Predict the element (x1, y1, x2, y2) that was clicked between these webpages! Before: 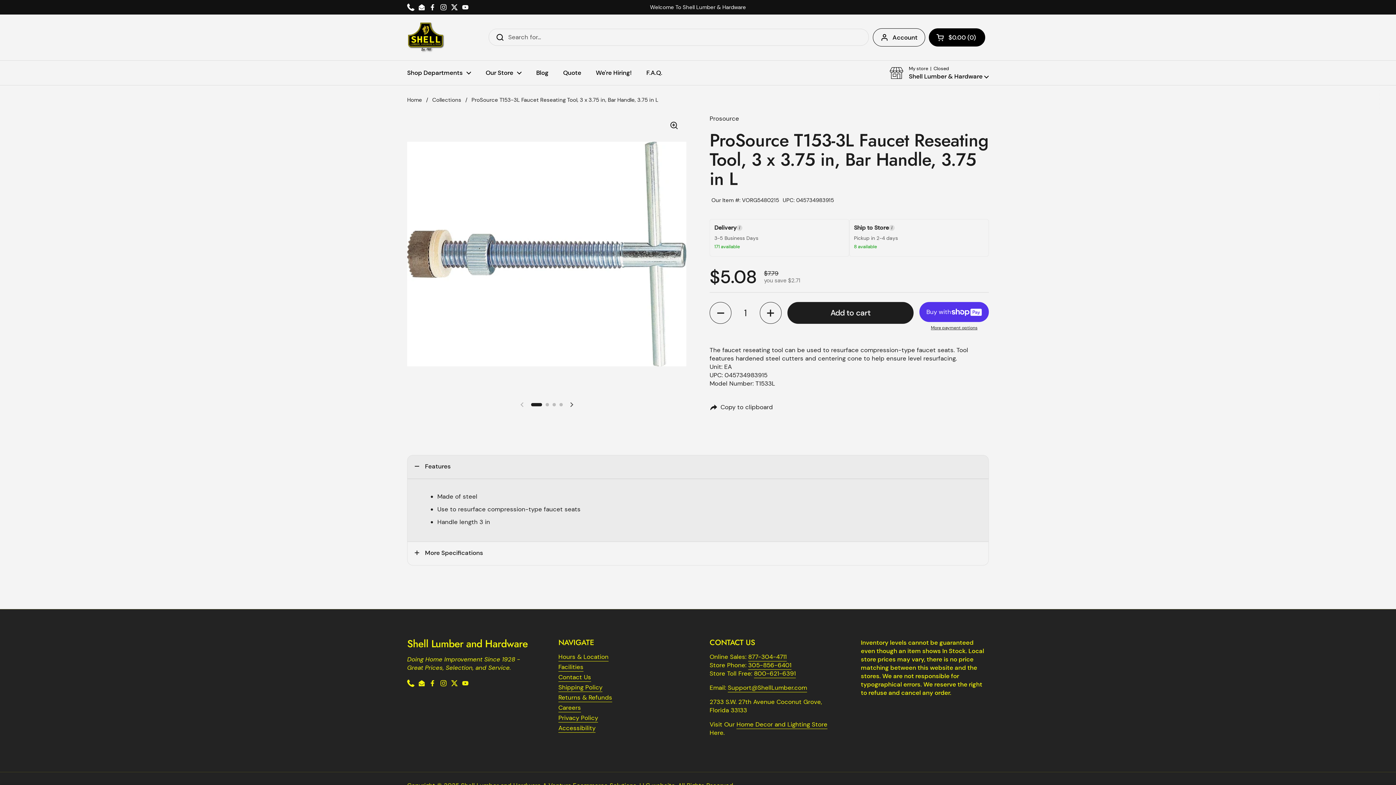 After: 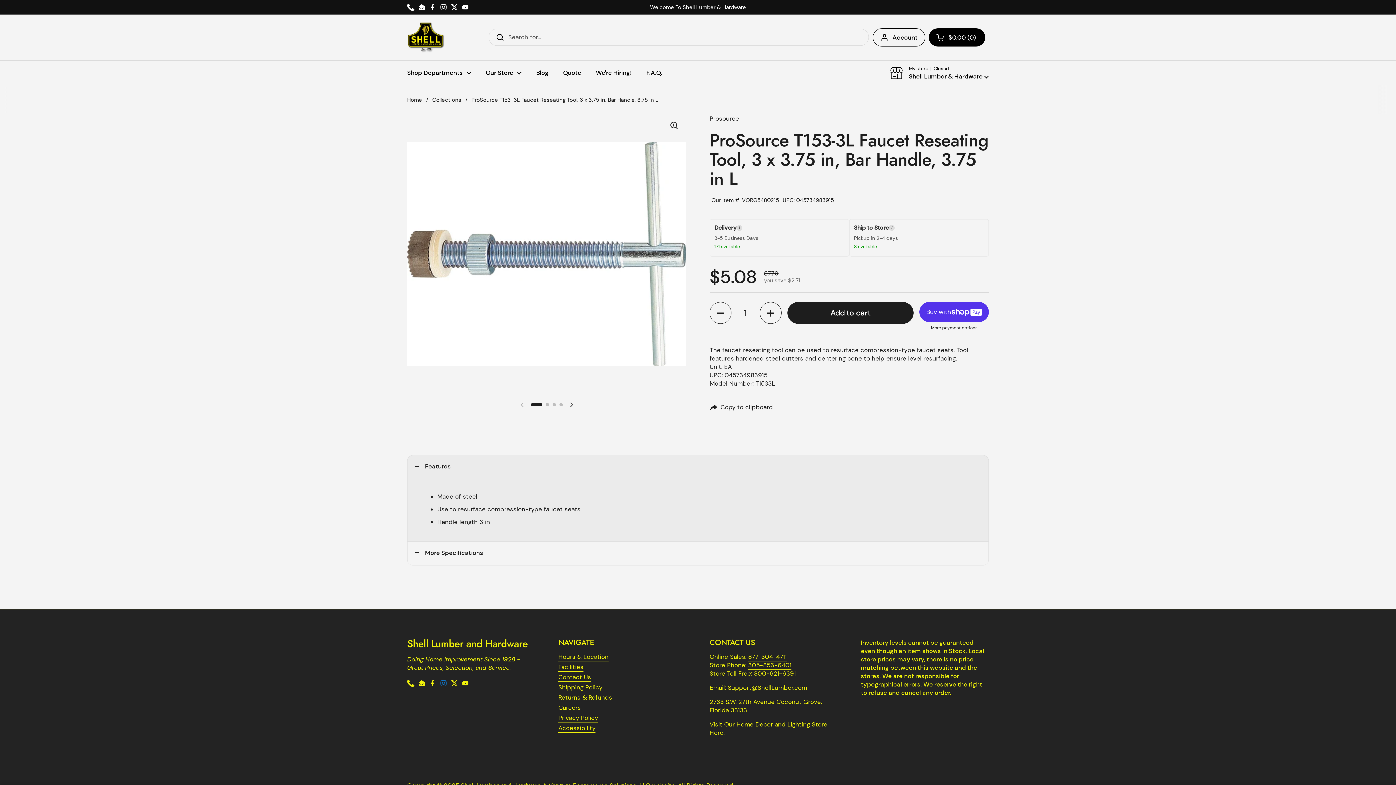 Action: bbox: (440, 680, 447, 687) label: Instagram